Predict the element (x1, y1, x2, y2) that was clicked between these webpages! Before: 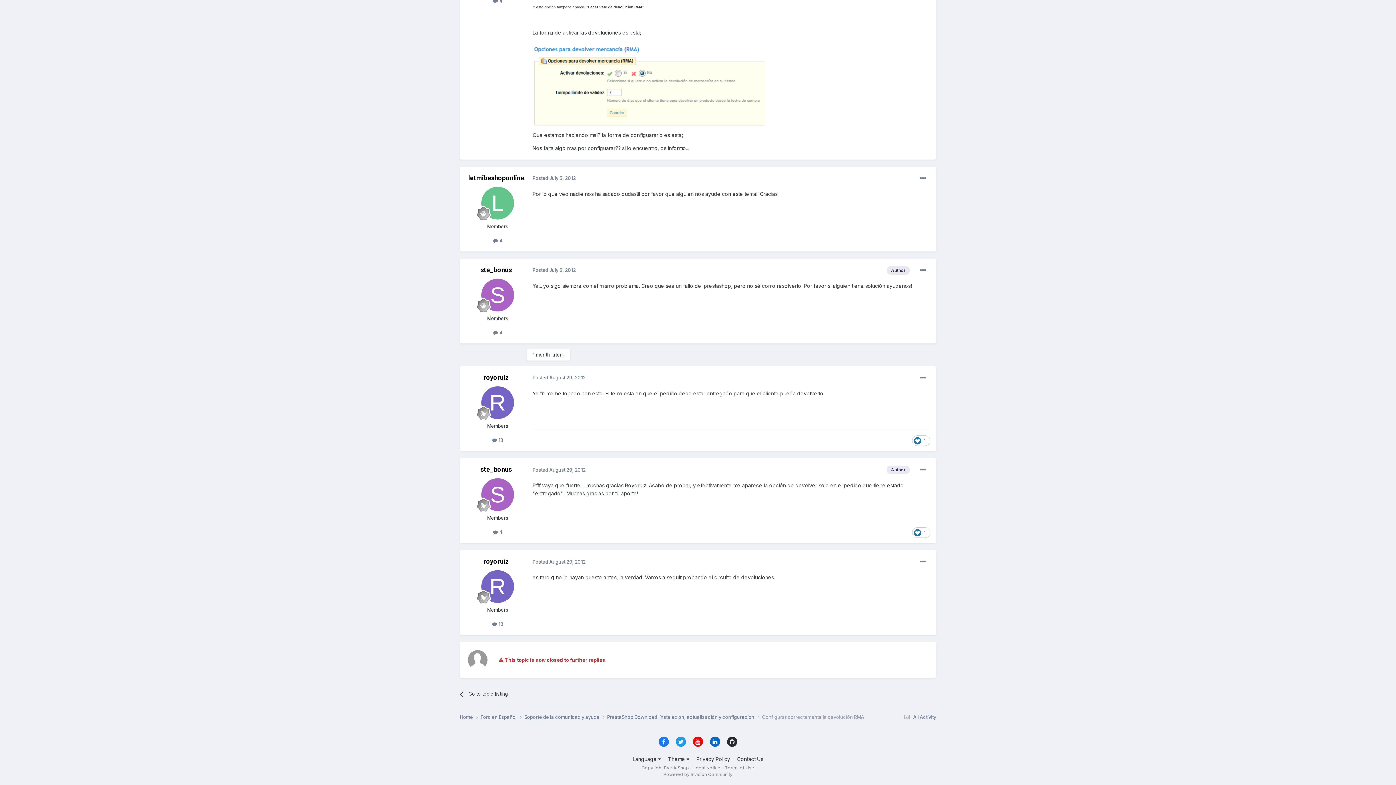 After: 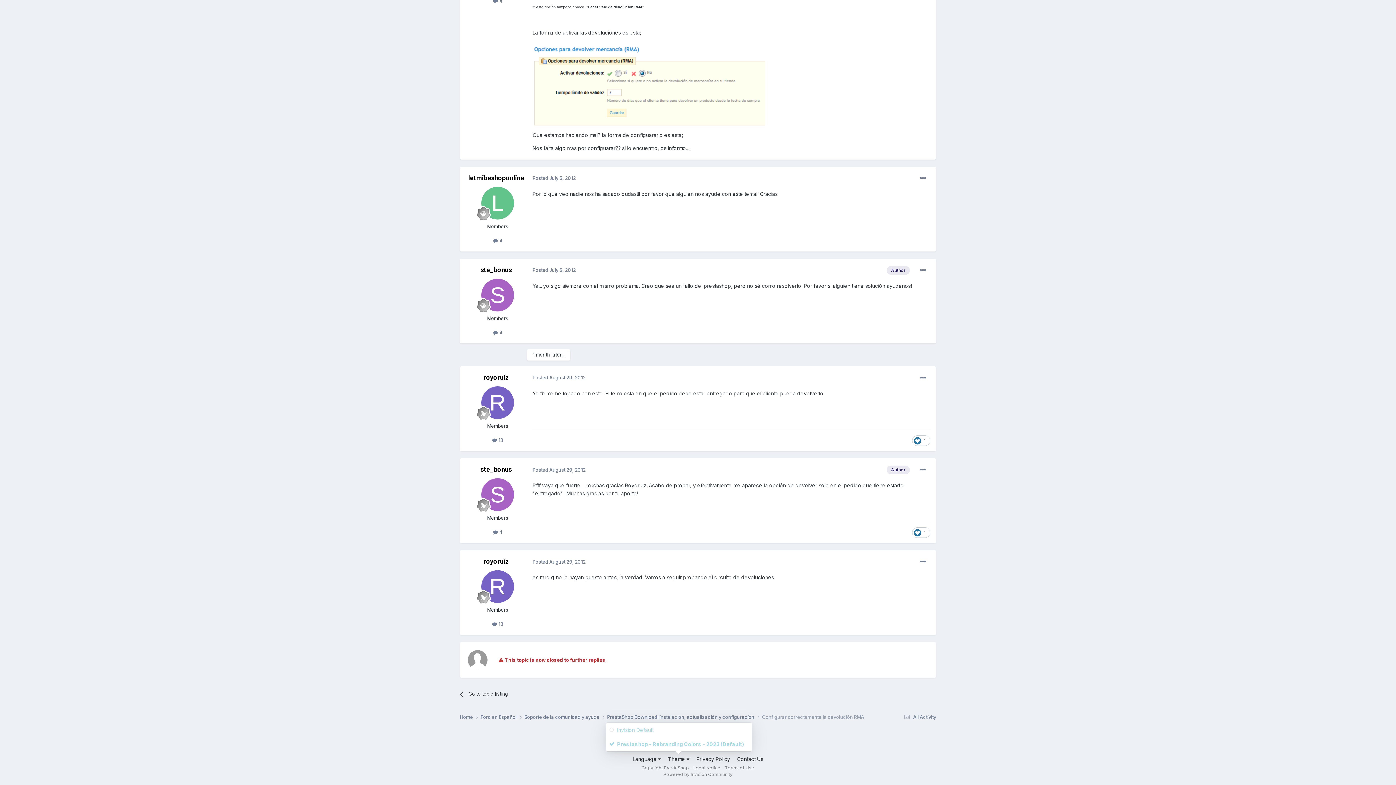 Action: label: Theme  bbox: (668, 756, 689, 762)